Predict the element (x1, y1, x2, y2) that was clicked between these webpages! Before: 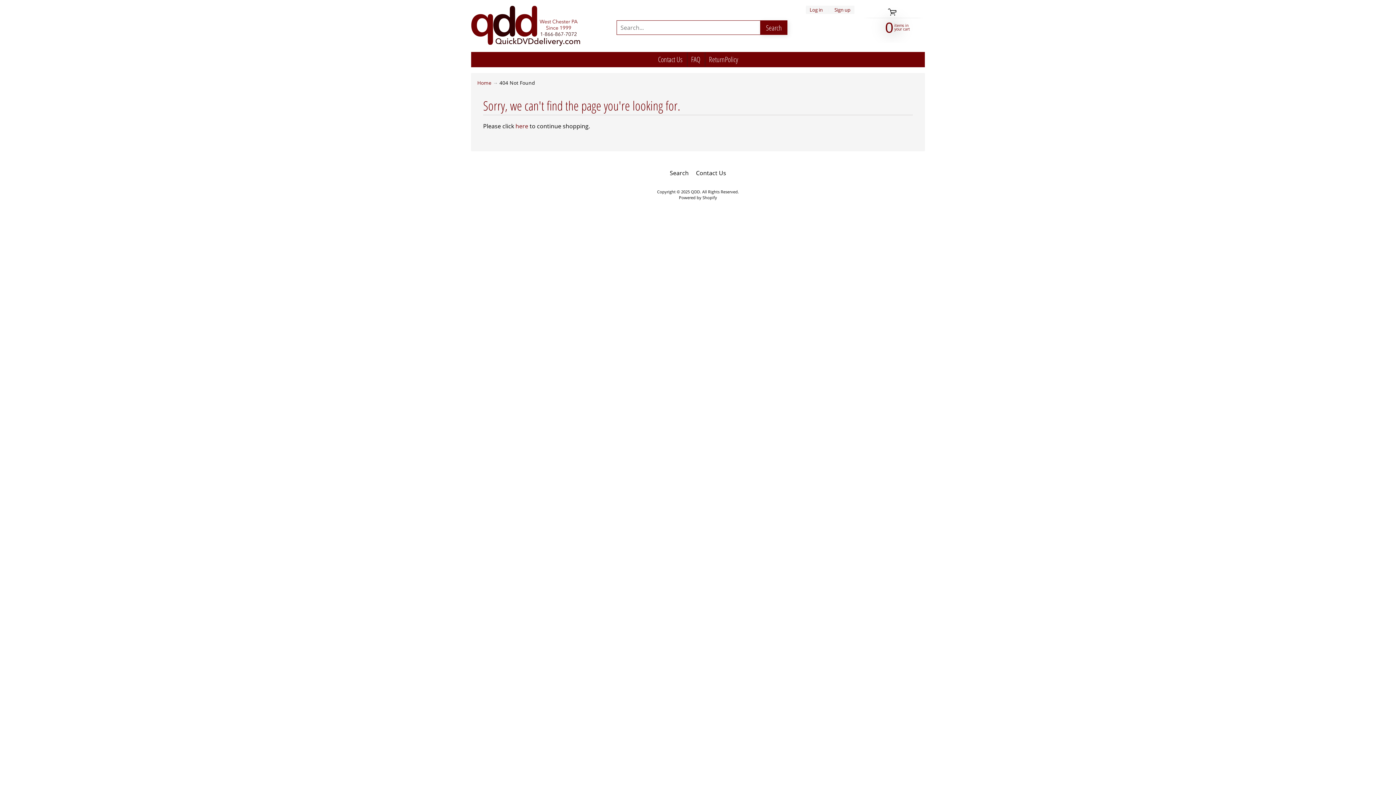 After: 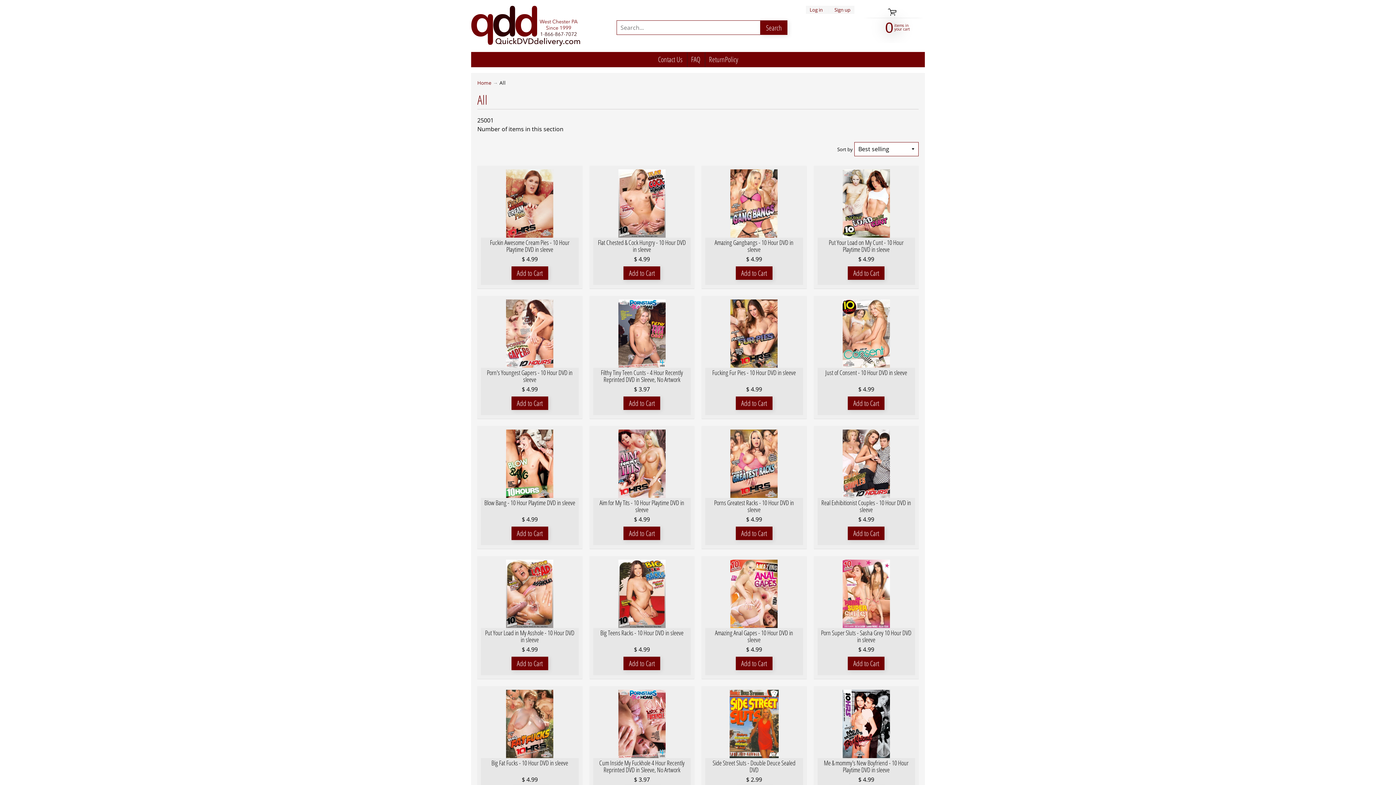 Action: label: here bbox: (515, 122, 528, 130)